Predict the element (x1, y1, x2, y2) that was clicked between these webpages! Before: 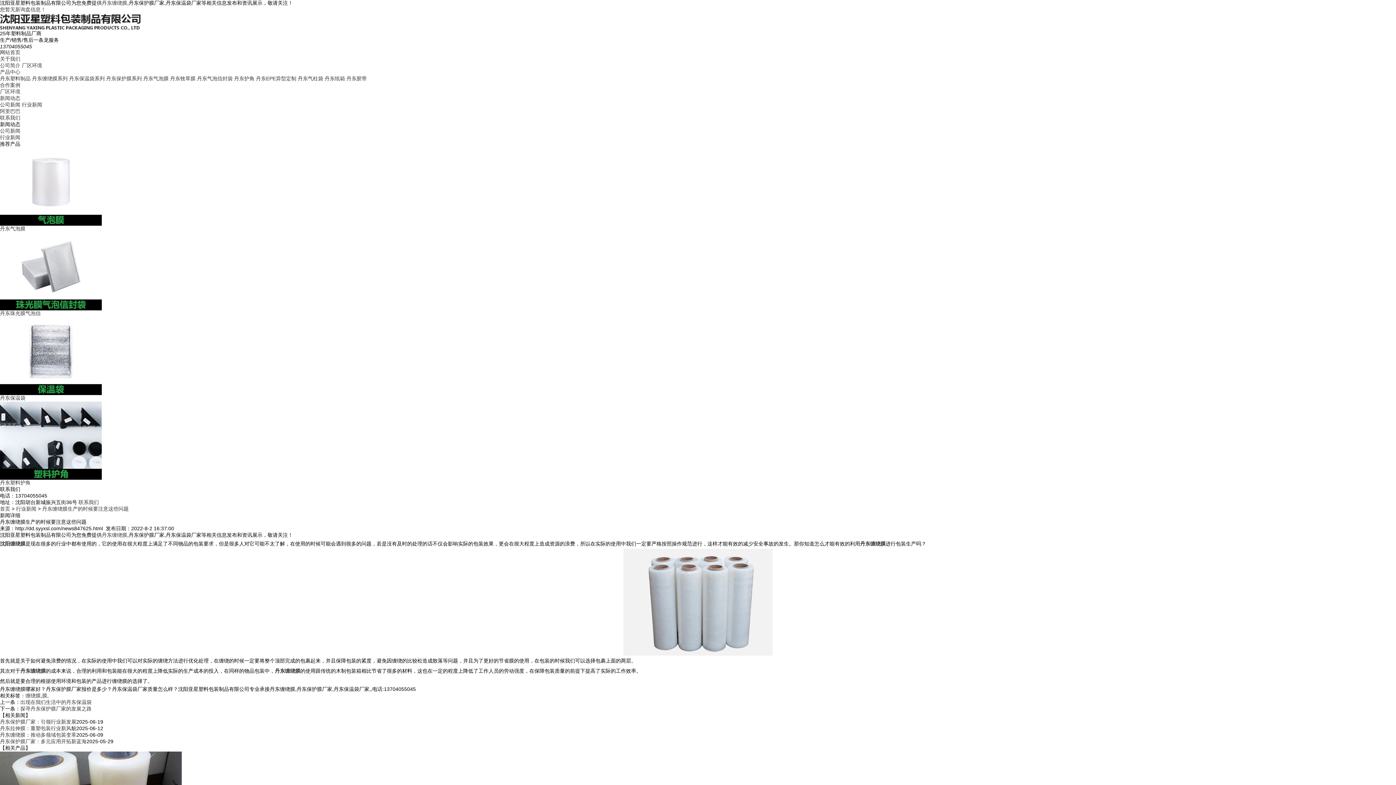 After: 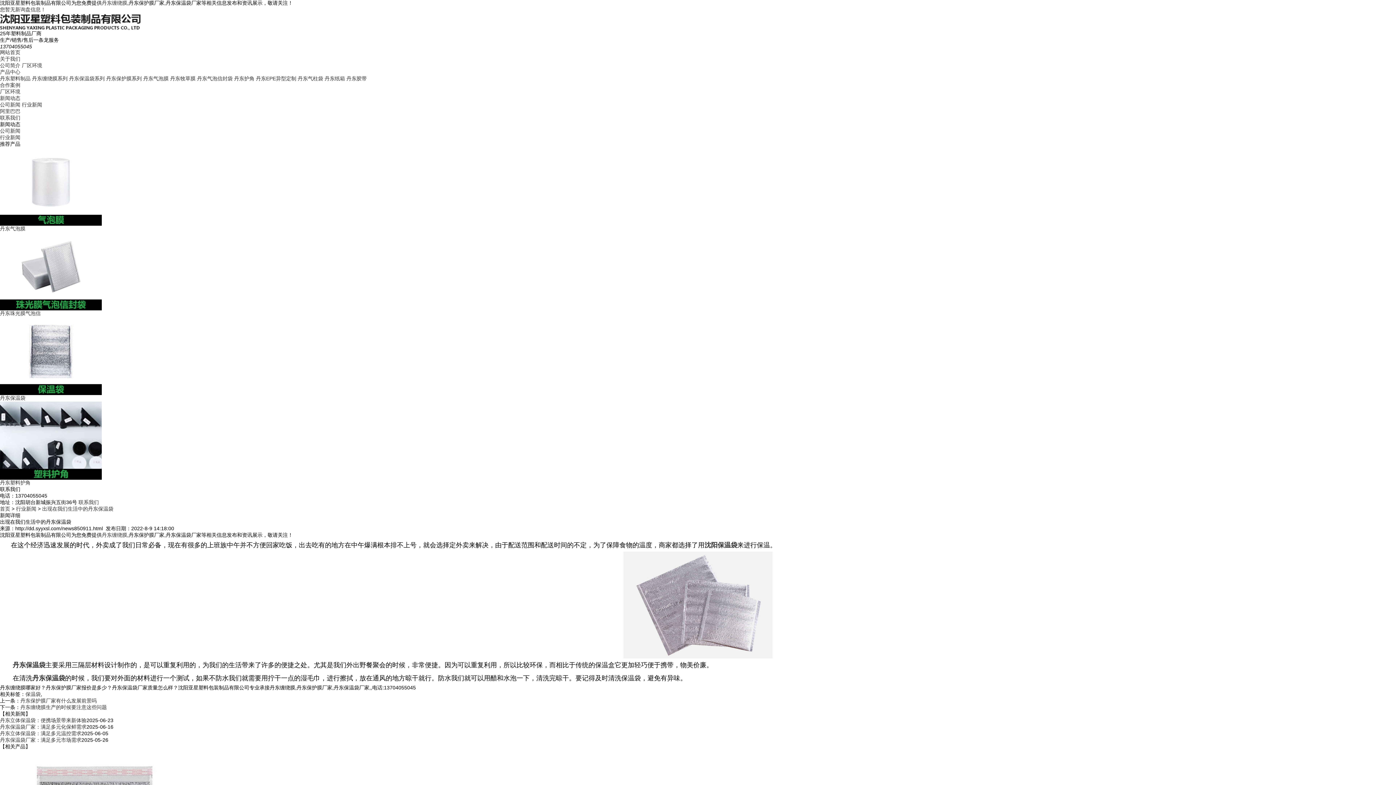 Action: label: 出现在我们生活中的丹东保温袋 bbox: (20, 699, 91, 705)